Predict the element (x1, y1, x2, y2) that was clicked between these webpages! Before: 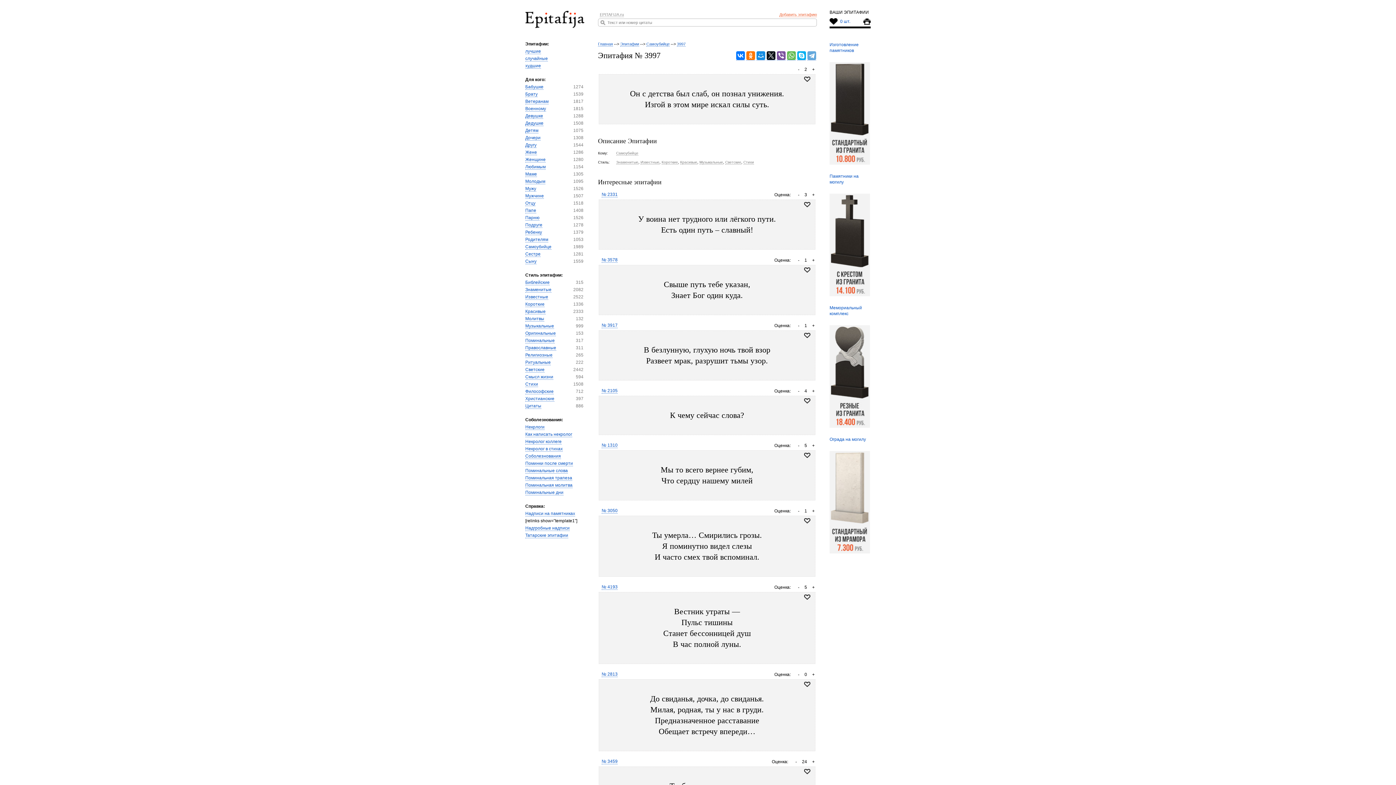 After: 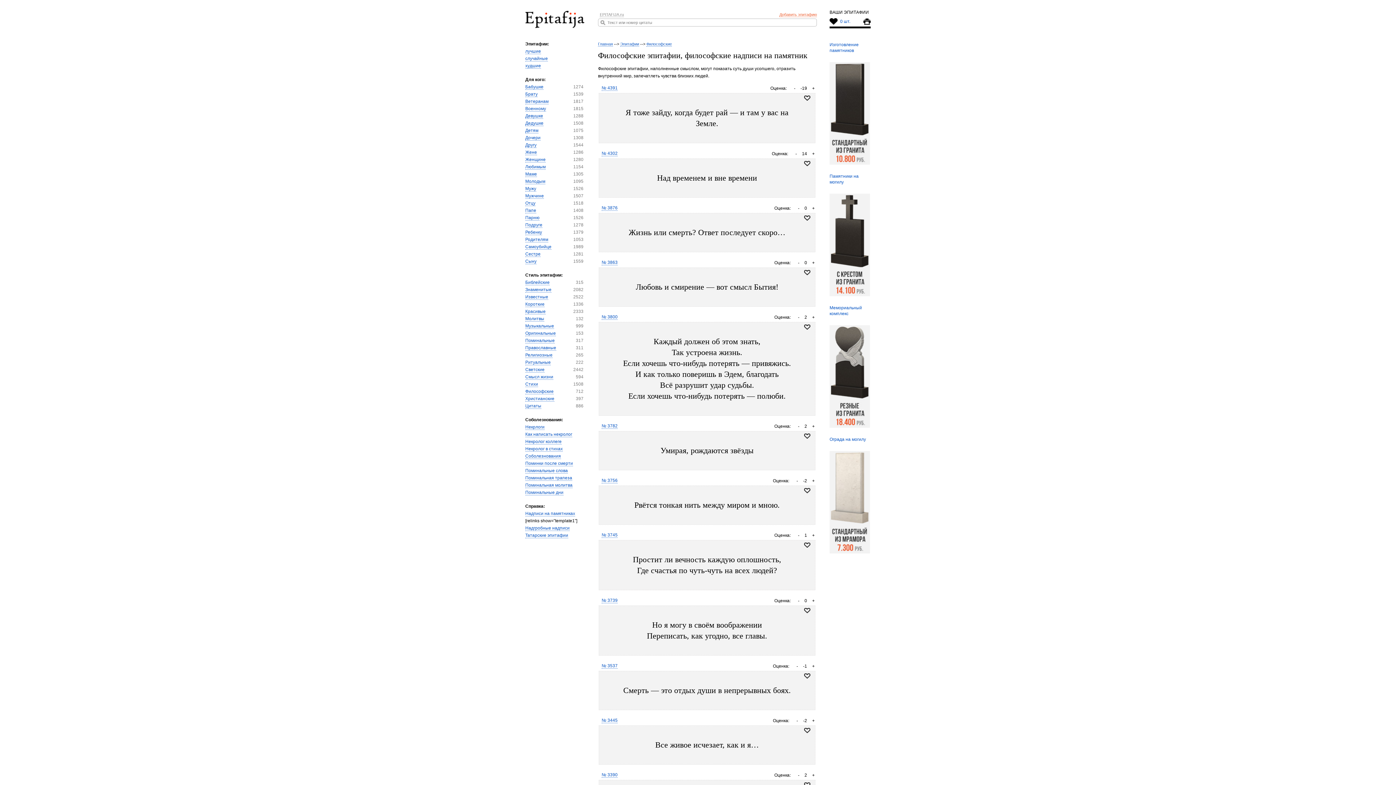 Action: bbox: (525, 389, 553, 394) label: Философские